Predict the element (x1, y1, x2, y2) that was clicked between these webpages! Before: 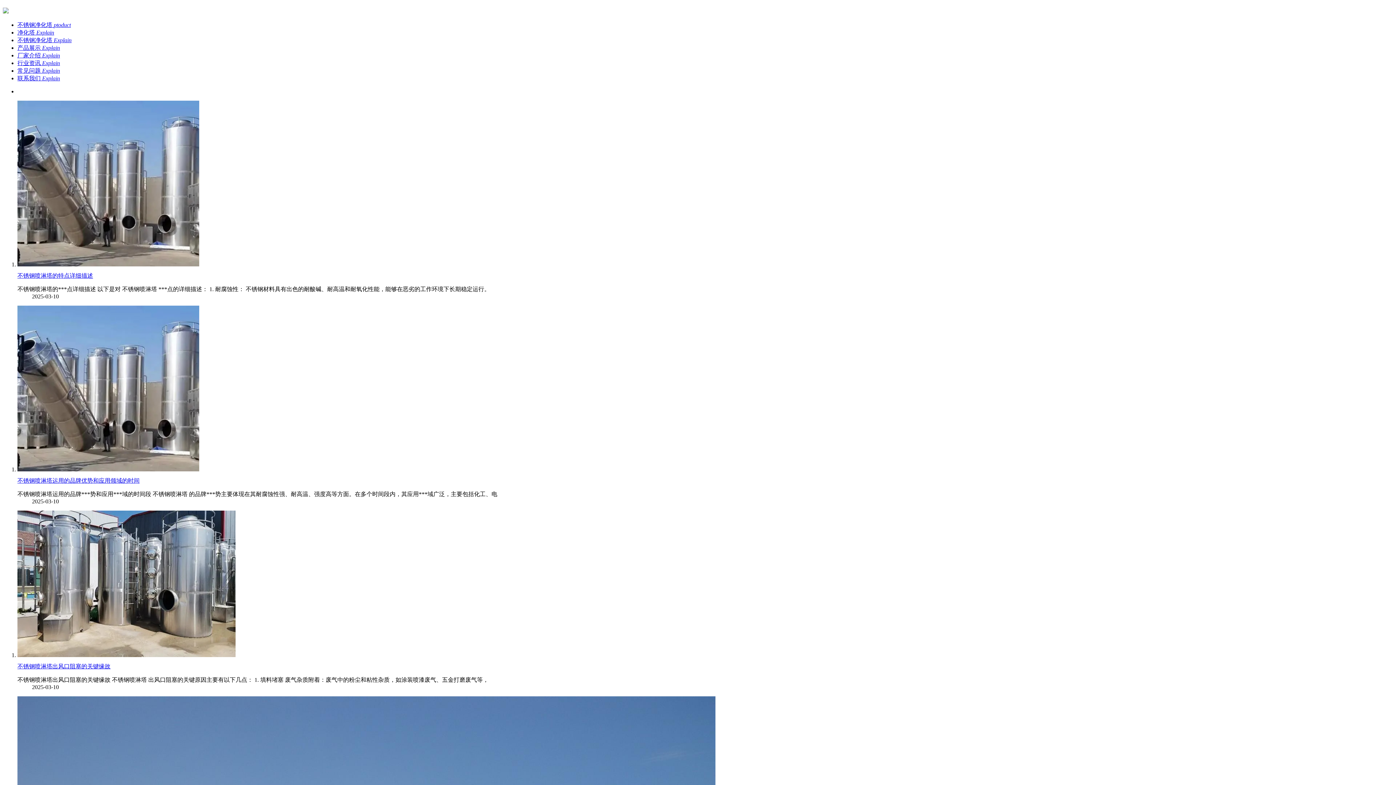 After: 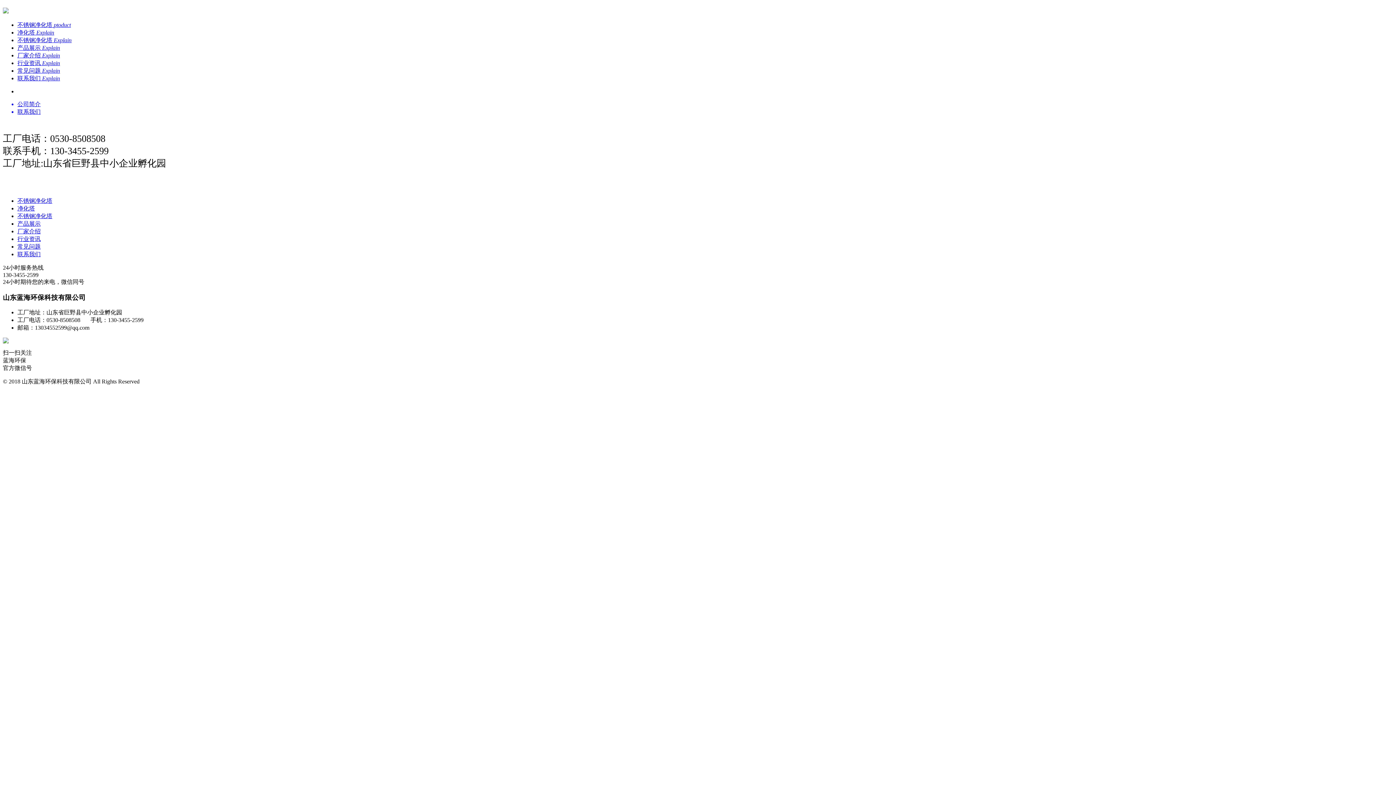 Action: label: 联系我们 Explain bbox: (17, 75, 60, 81)